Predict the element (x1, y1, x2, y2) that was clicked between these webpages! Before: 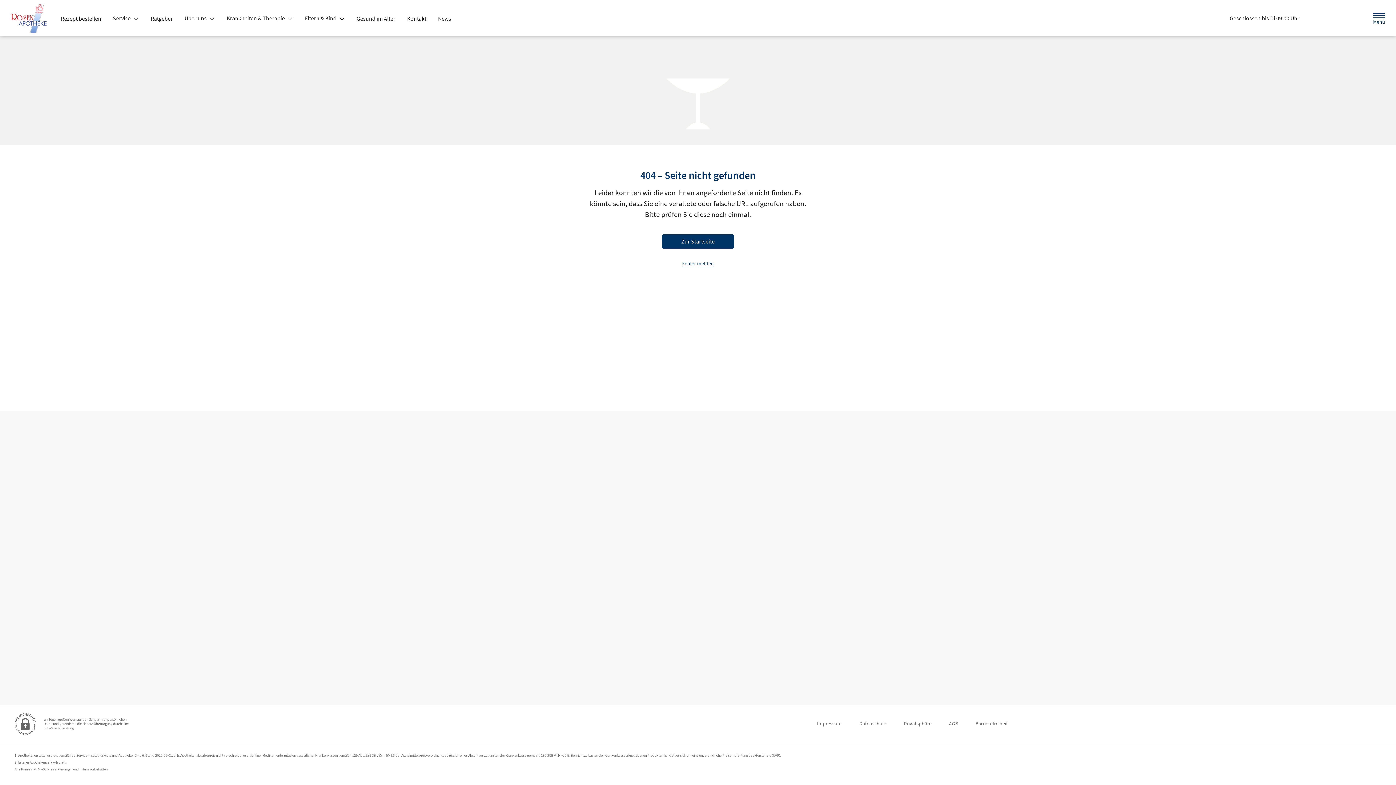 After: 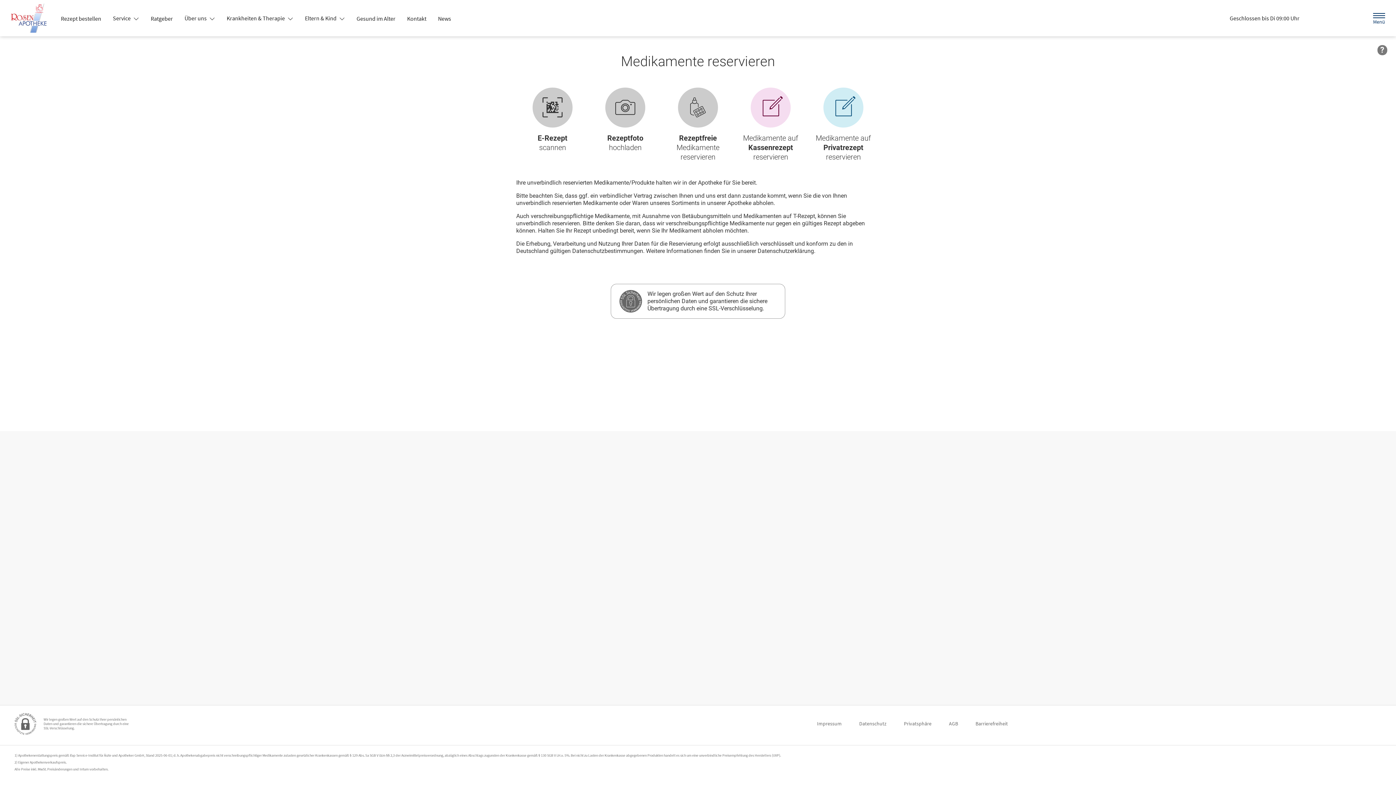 Action: label: Rezept bestellen bbox: (55, 12, 107, 25)